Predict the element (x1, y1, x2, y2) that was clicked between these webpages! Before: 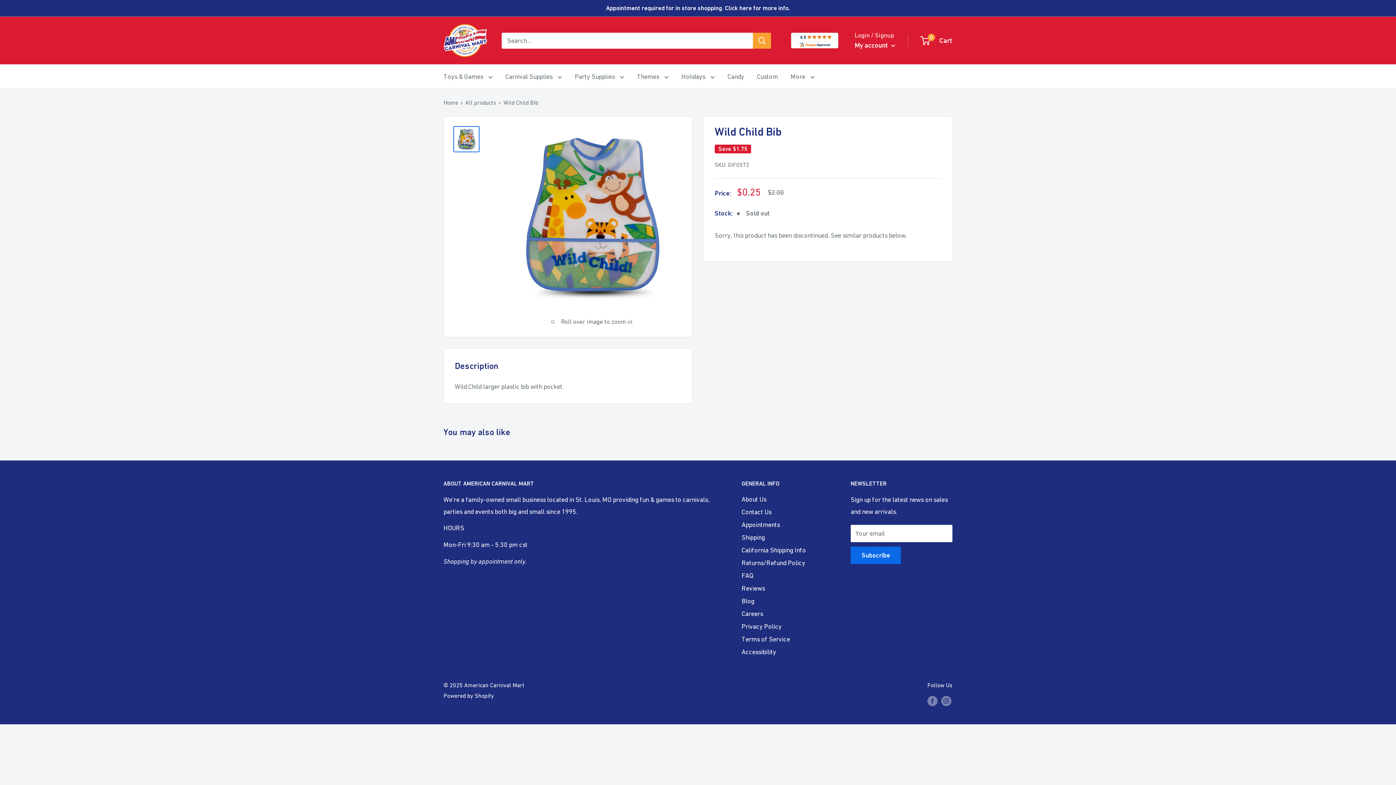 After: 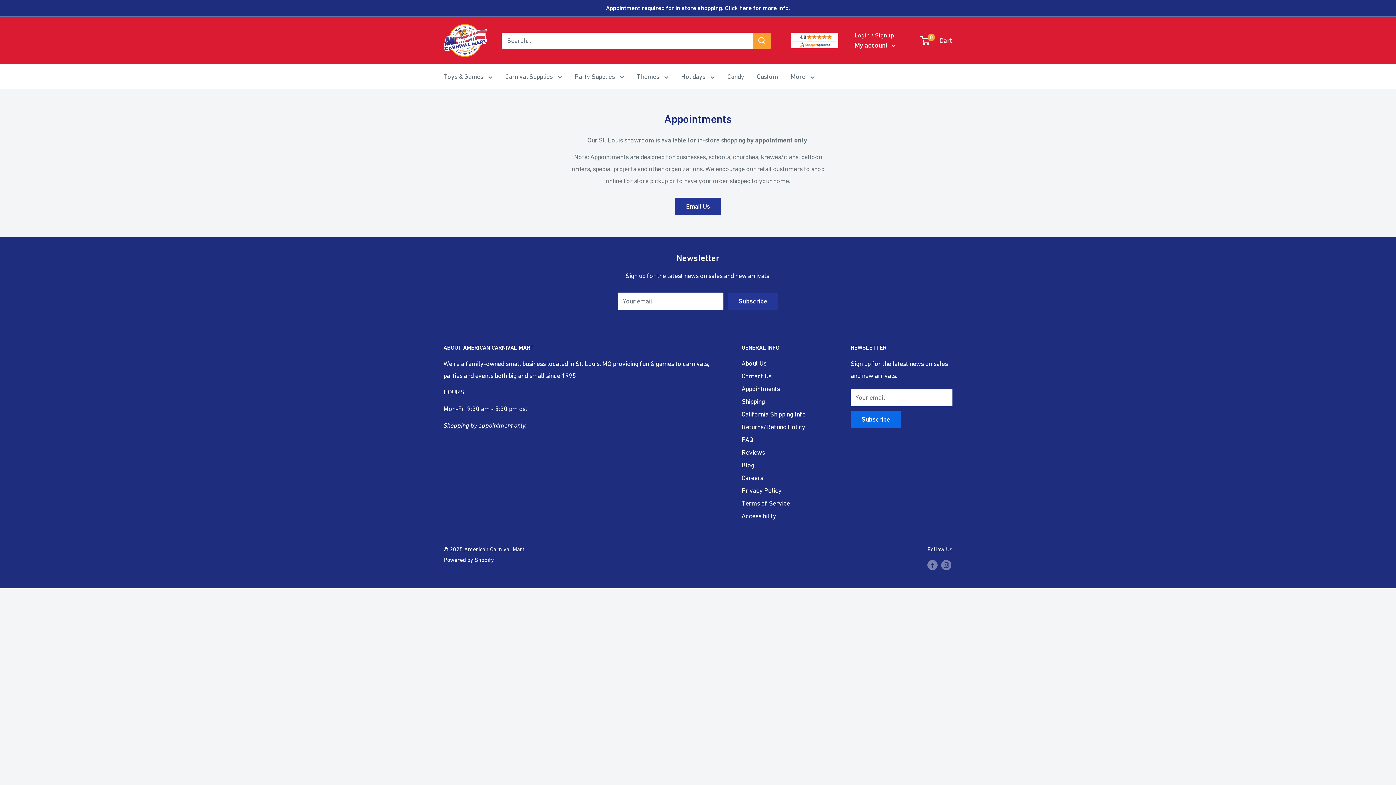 Action: bbox: (741, 518, 825, 531) label: Appointments